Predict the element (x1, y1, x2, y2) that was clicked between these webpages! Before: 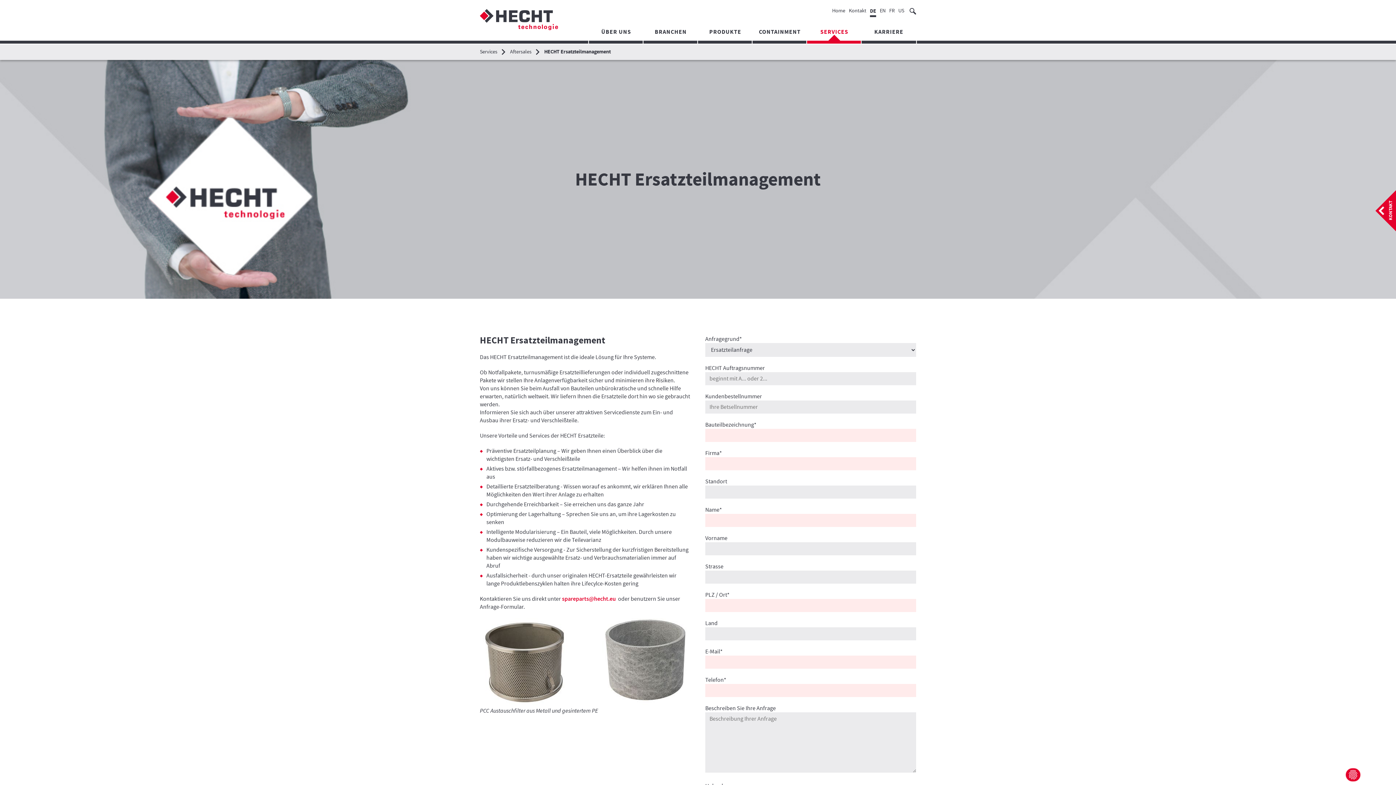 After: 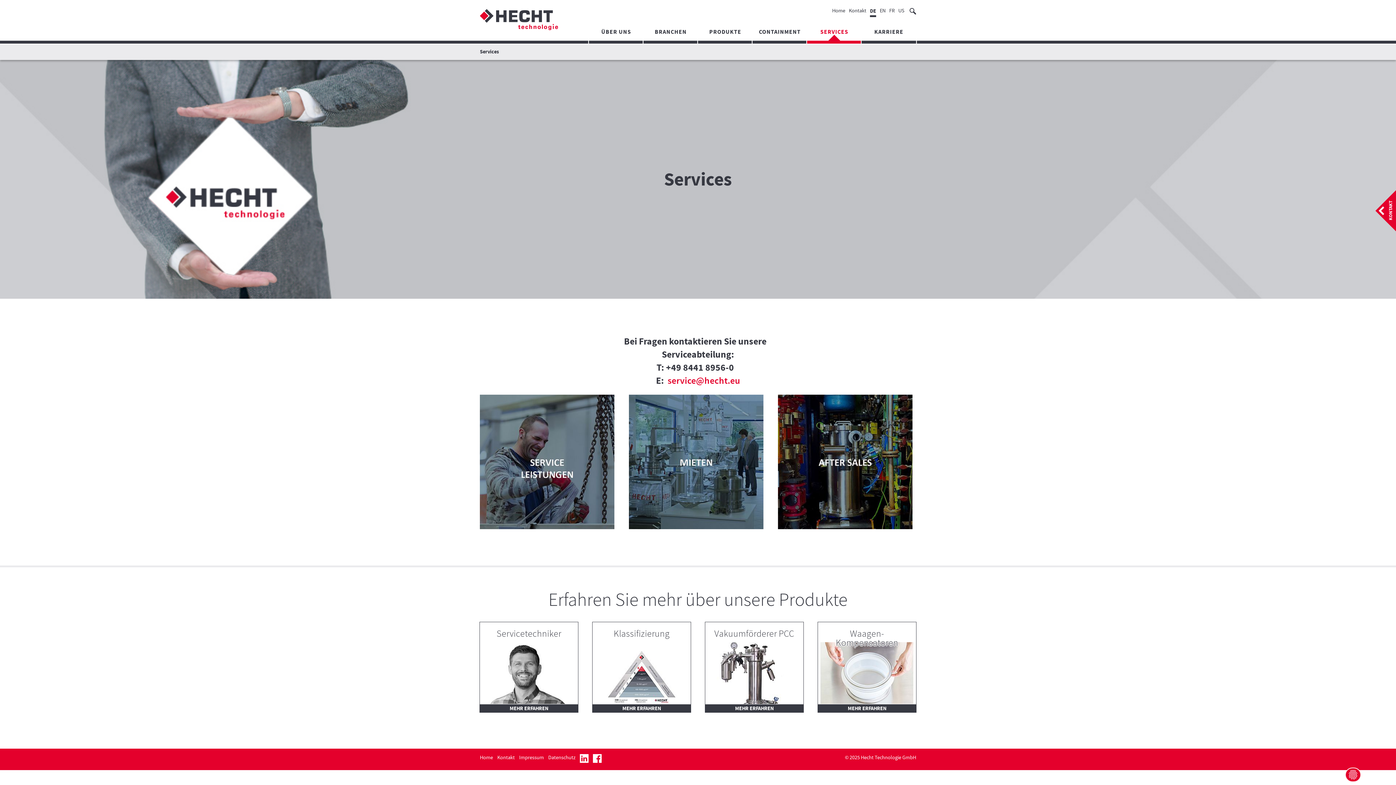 Action: label: SERVICES bbox: (807, 28, 861, 43)